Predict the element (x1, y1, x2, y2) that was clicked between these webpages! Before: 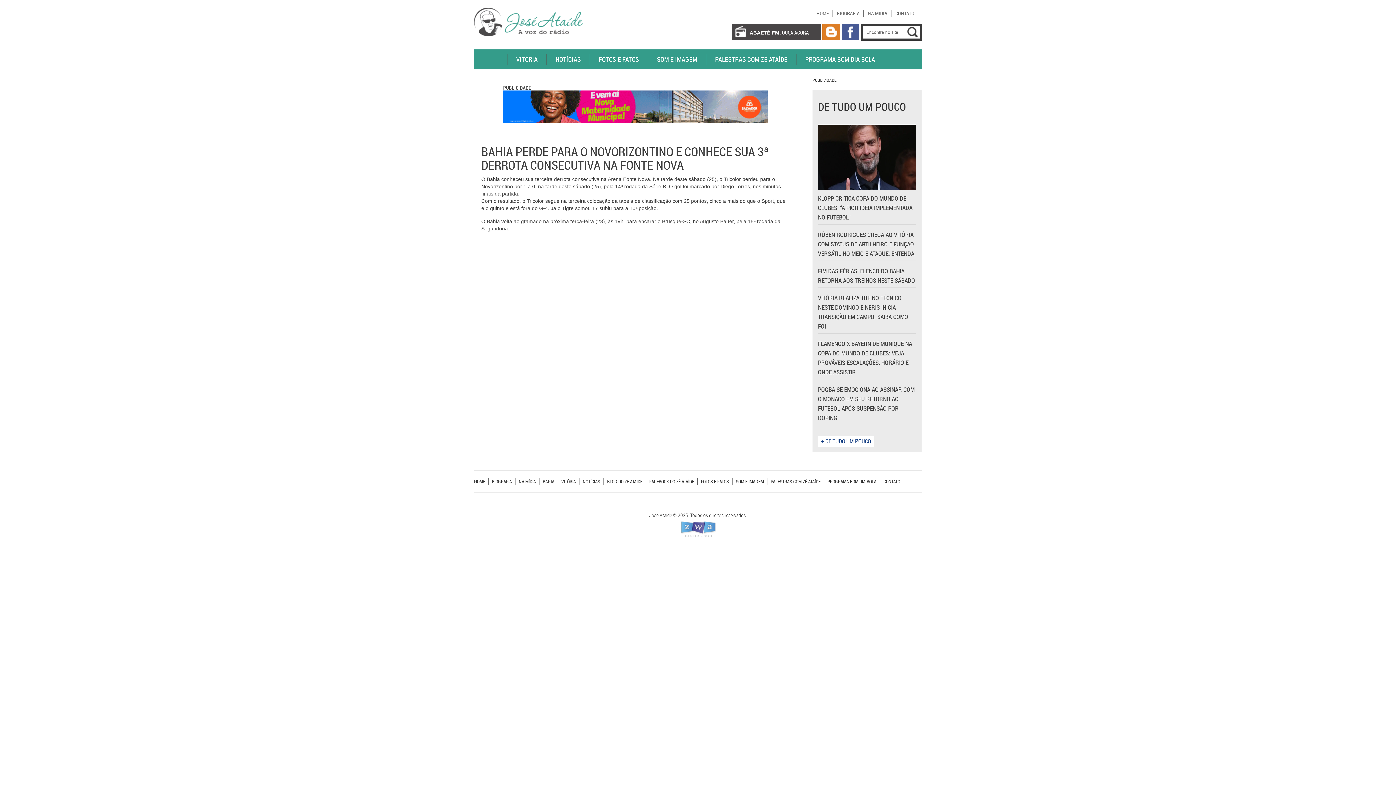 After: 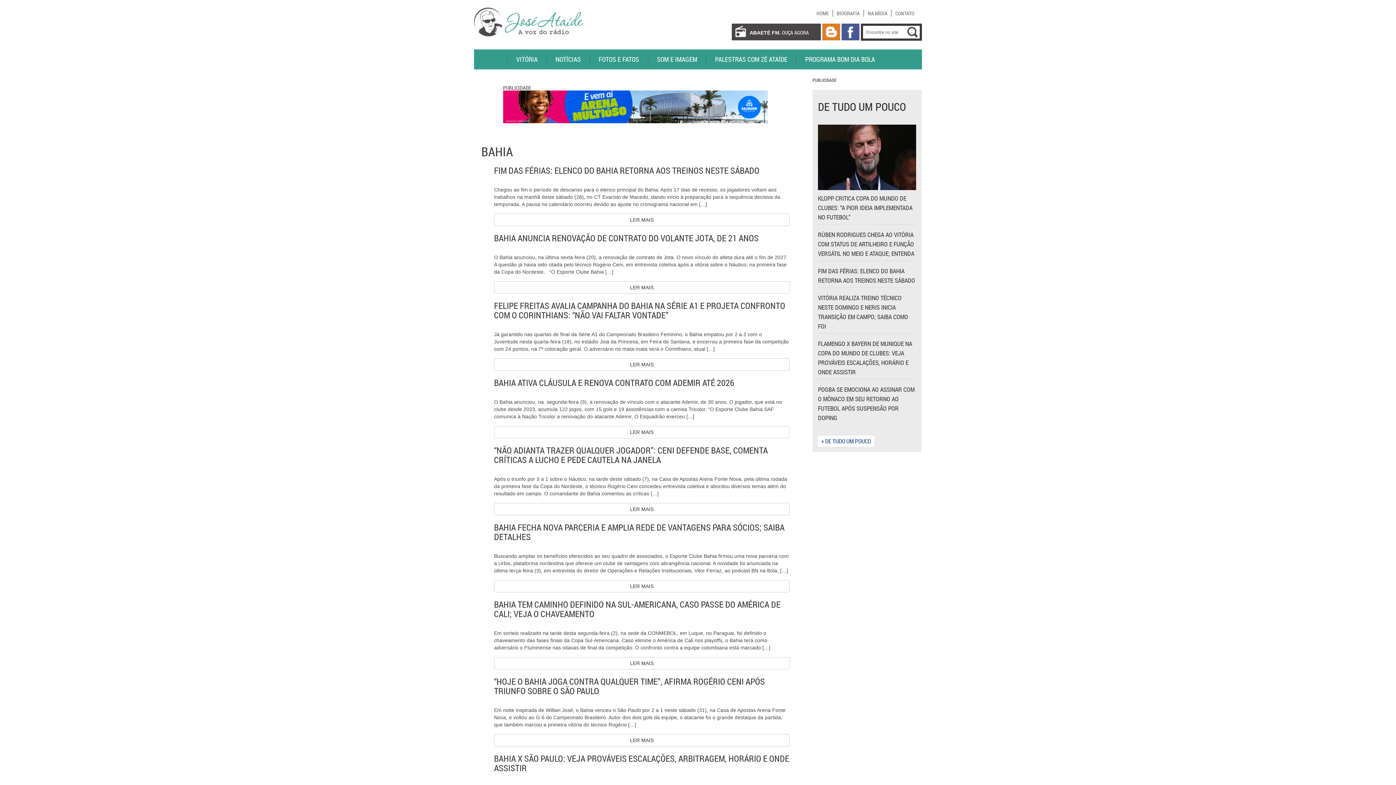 Action: label: BAHIA bbox: (539, 478, 558, 485)